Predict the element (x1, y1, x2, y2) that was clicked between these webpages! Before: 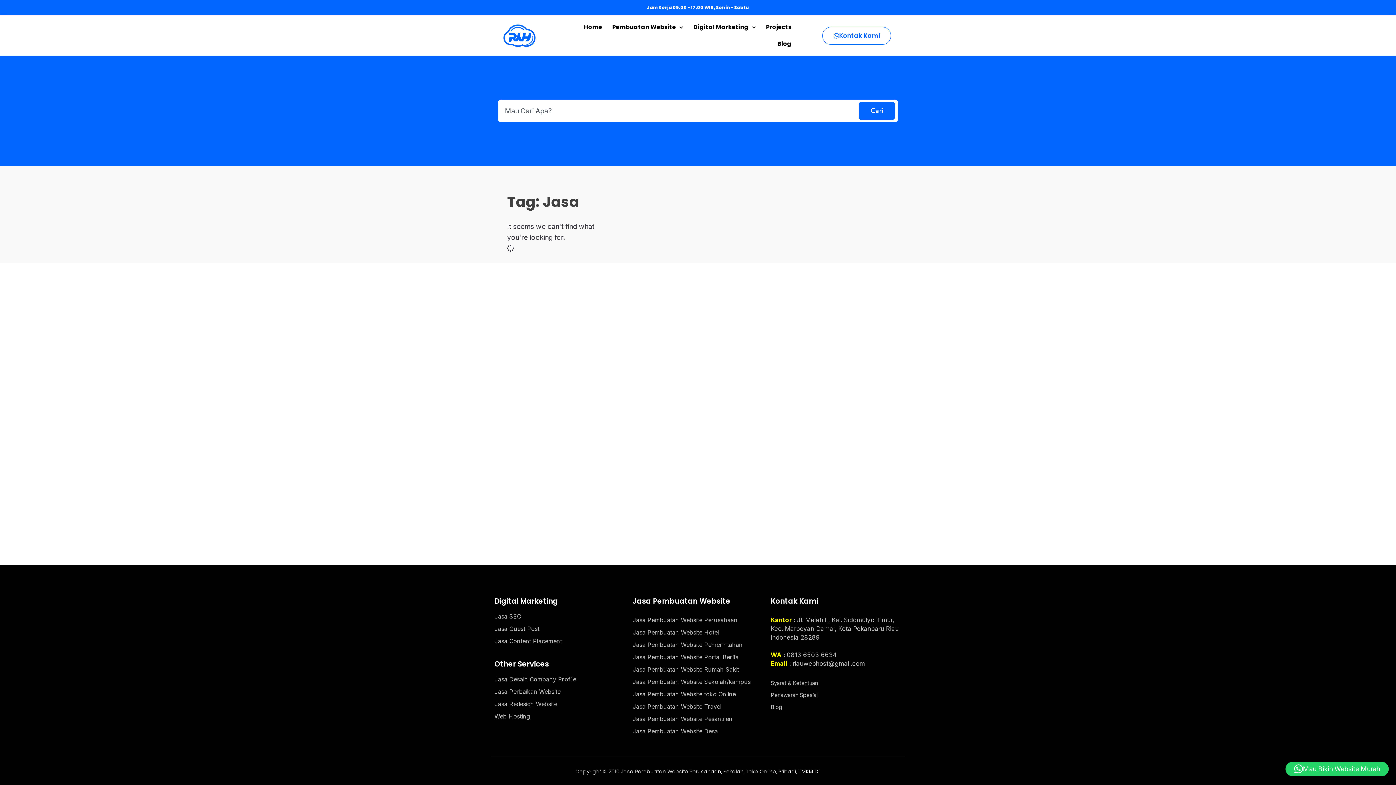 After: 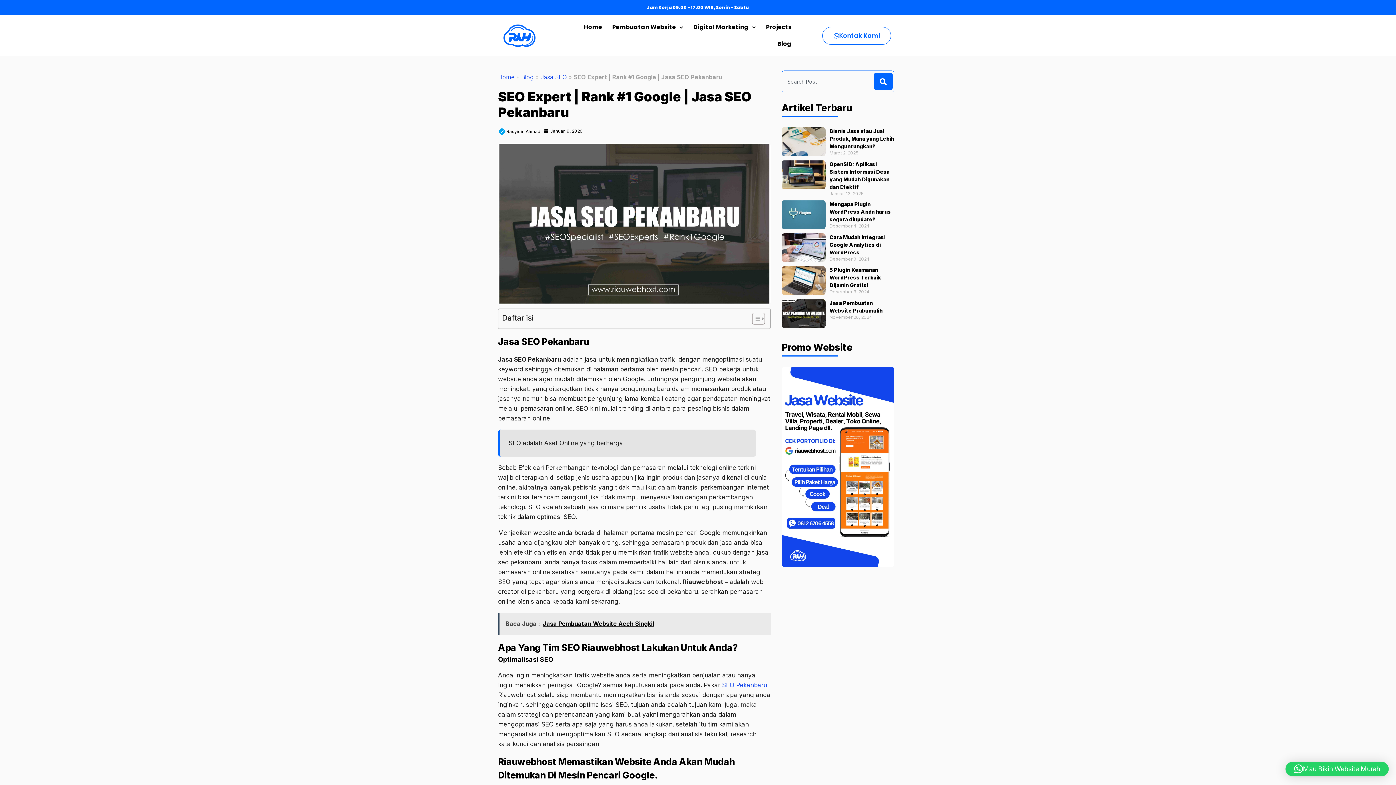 Action: label: Jasa SEO bbox: (494, 612, 625, 621)